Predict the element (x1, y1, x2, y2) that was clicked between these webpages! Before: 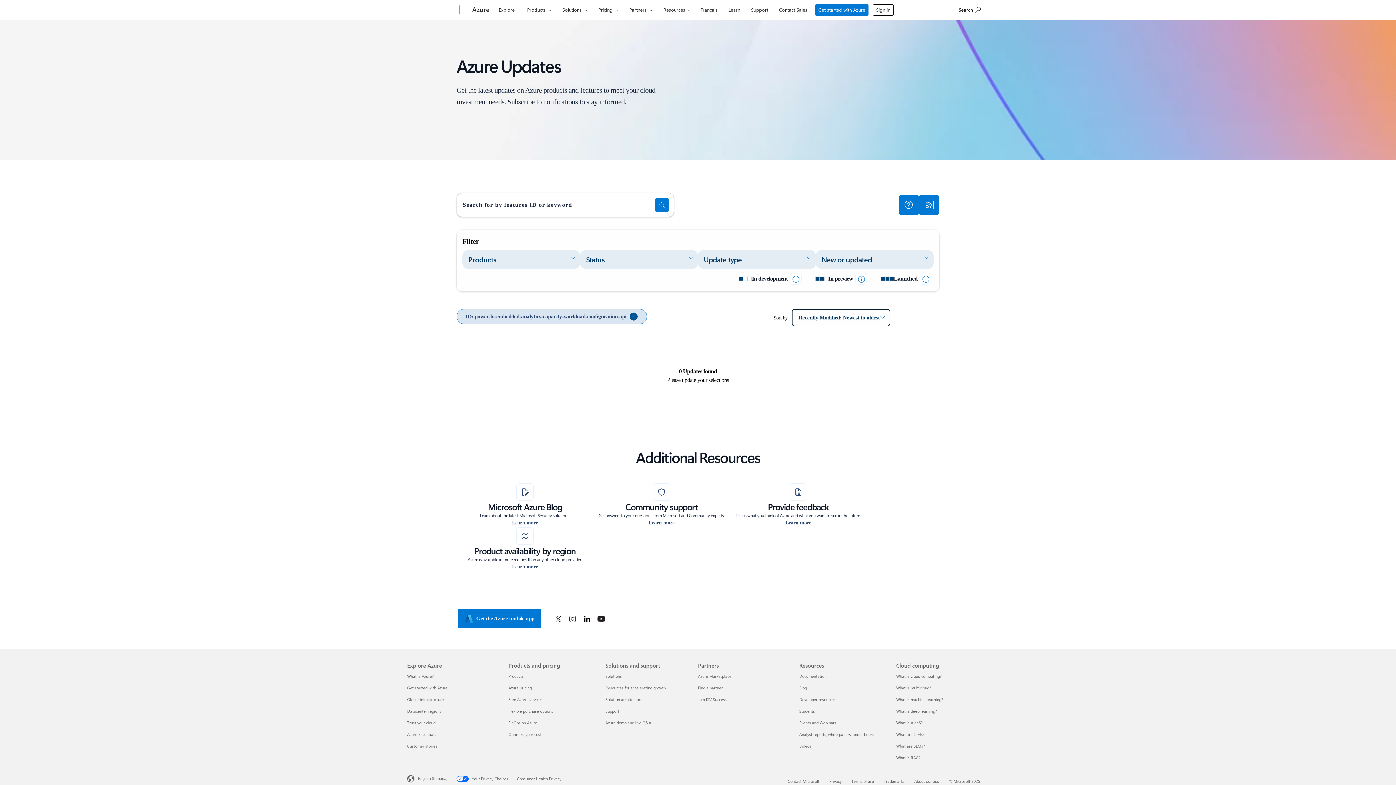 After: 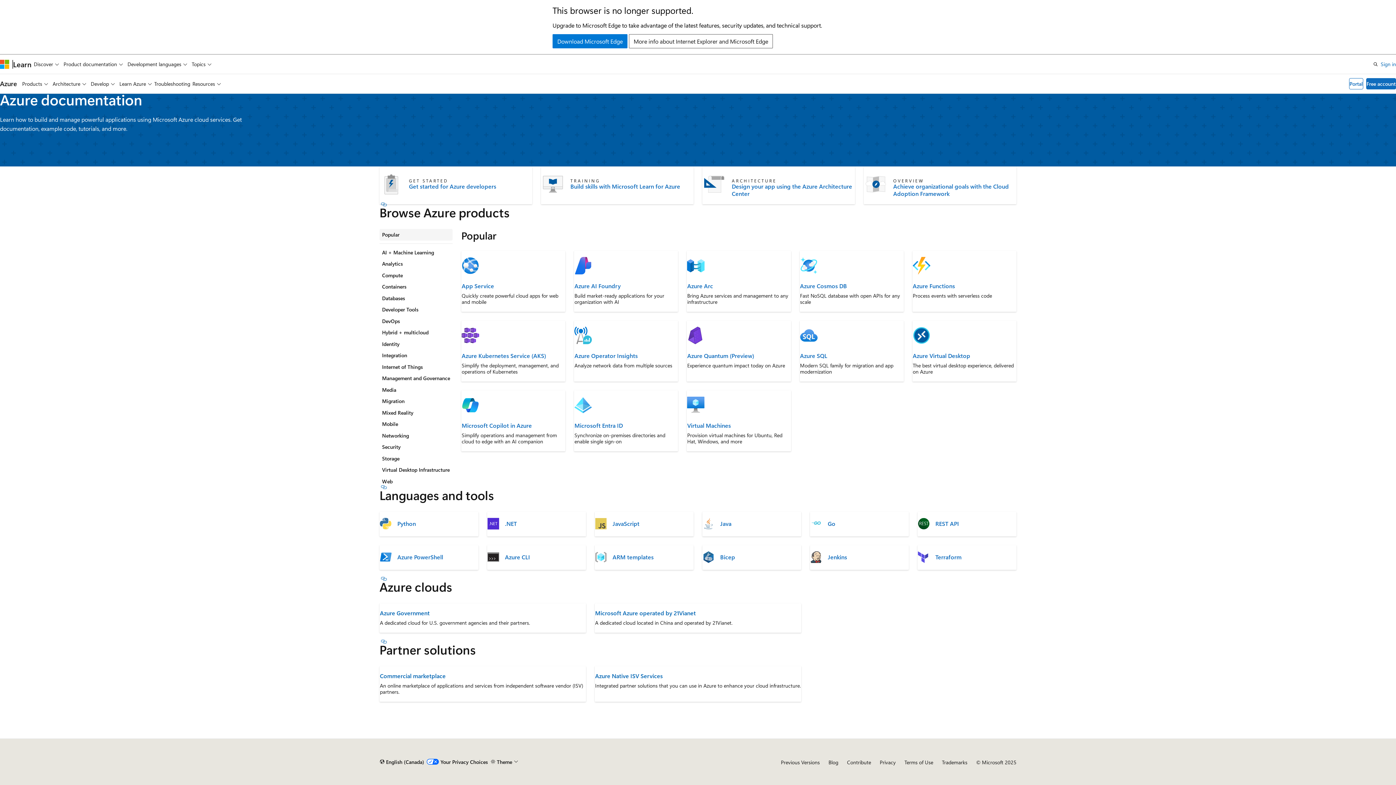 Action: label: Documentation Resources bbox: (799, 673, 826, 679)